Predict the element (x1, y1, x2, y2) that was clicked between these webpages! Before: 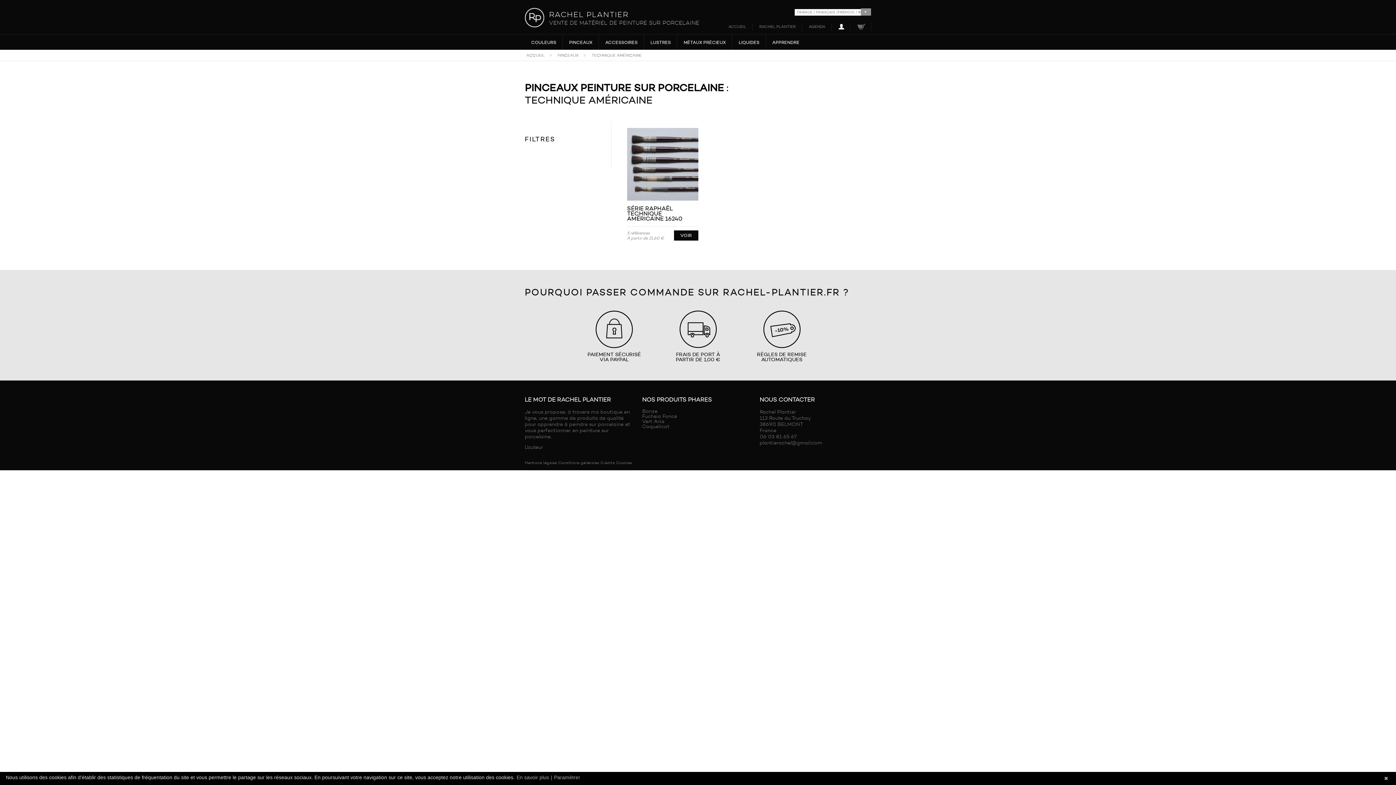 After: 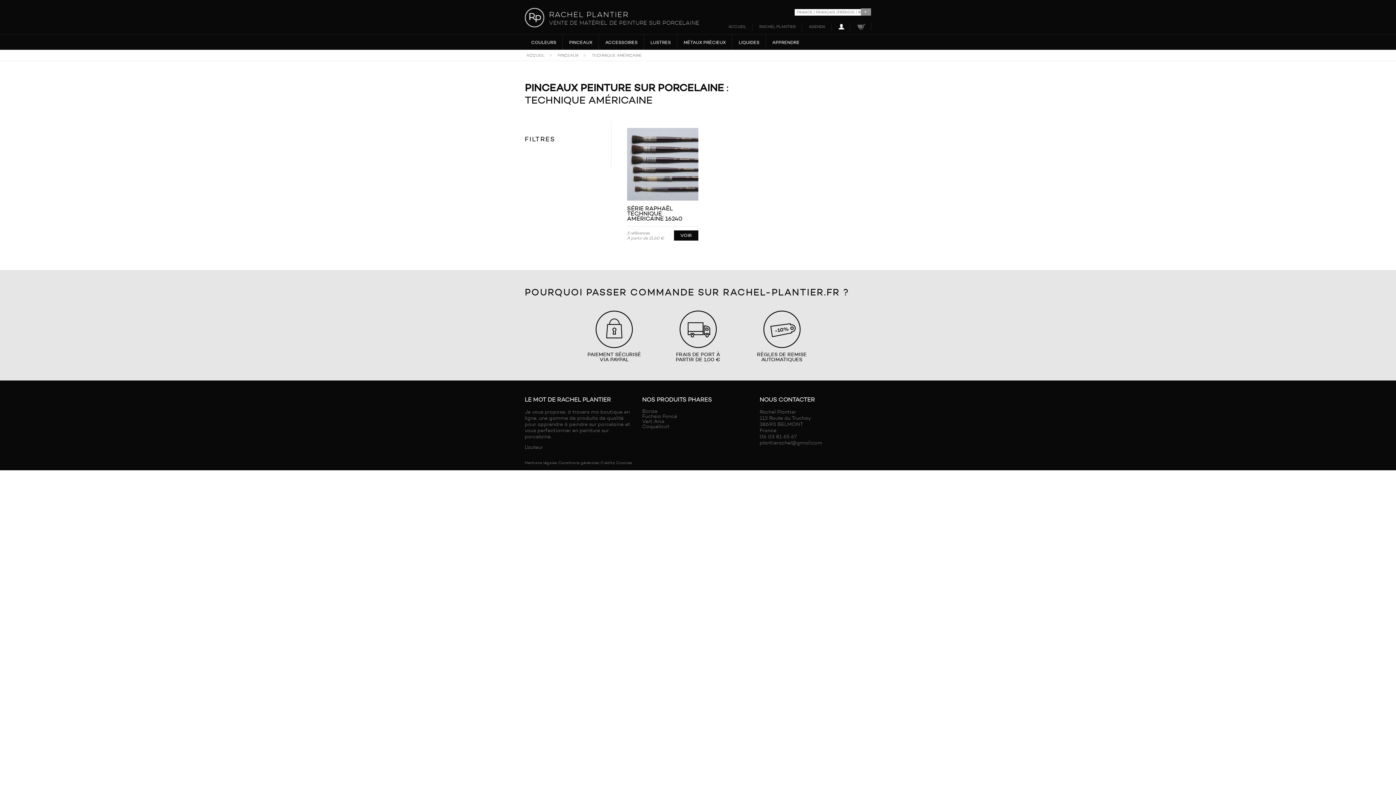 Action: bbox: (591, 52, 641, 57) label: TECHNIQUE AMÉRICAINE